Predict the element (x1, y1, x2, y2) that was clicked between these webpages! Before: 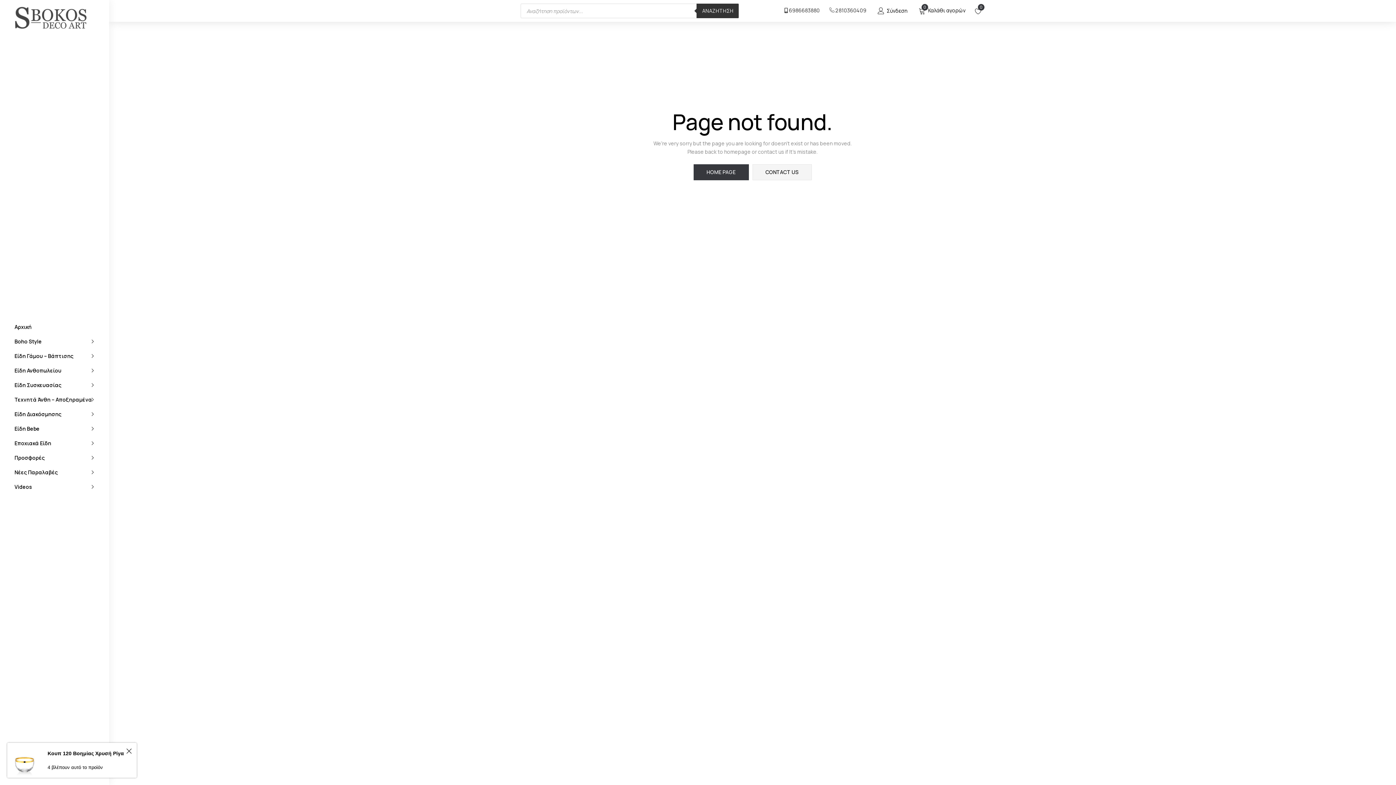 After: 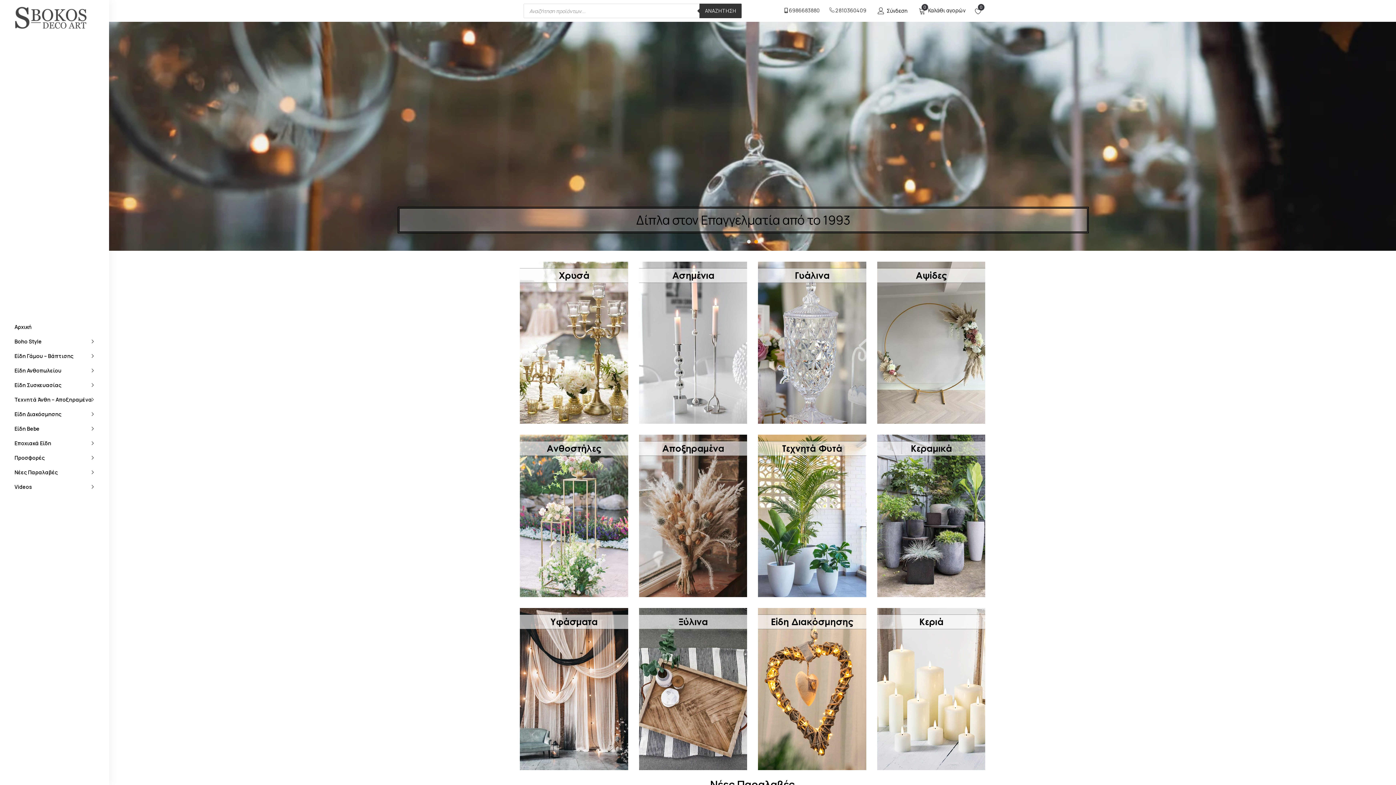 Action: bbox: (14, 6, 87, 29)